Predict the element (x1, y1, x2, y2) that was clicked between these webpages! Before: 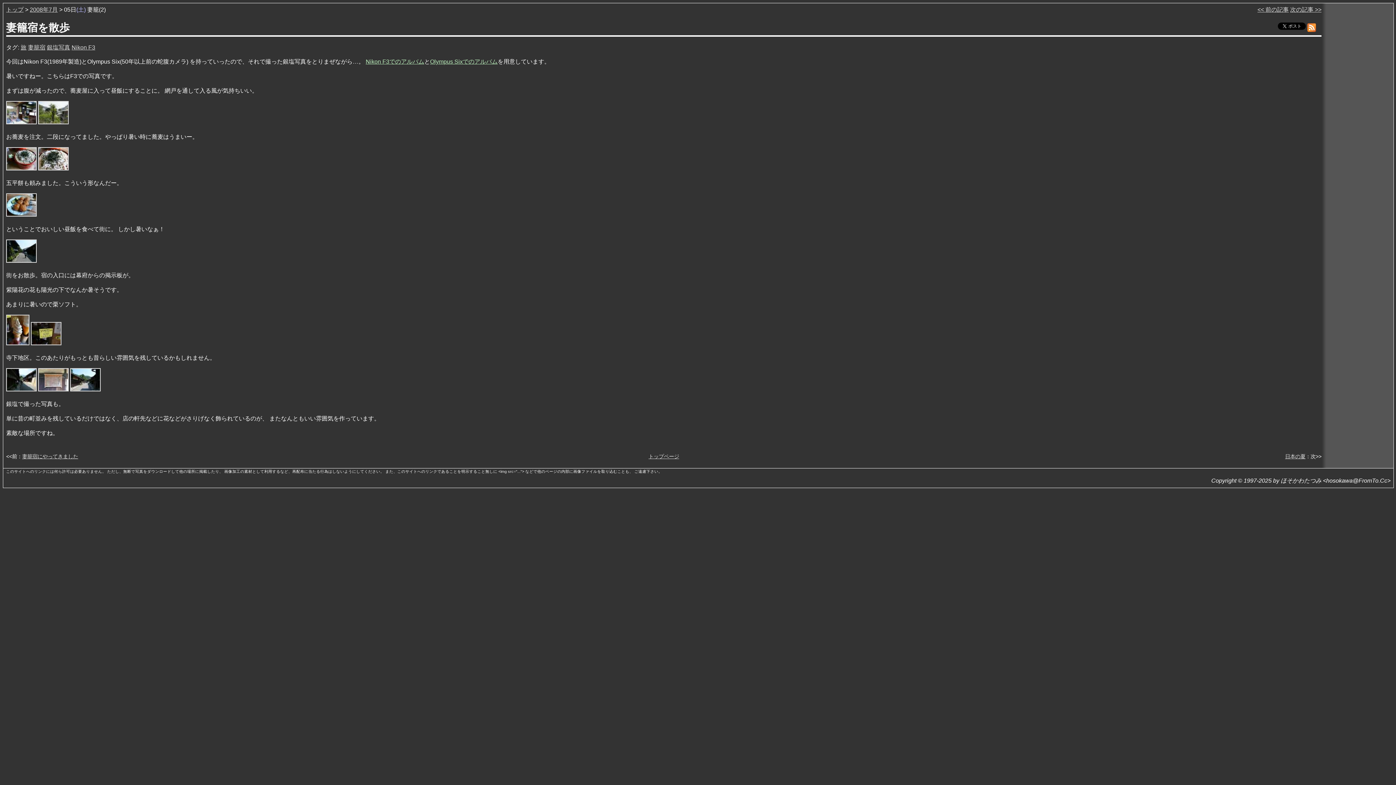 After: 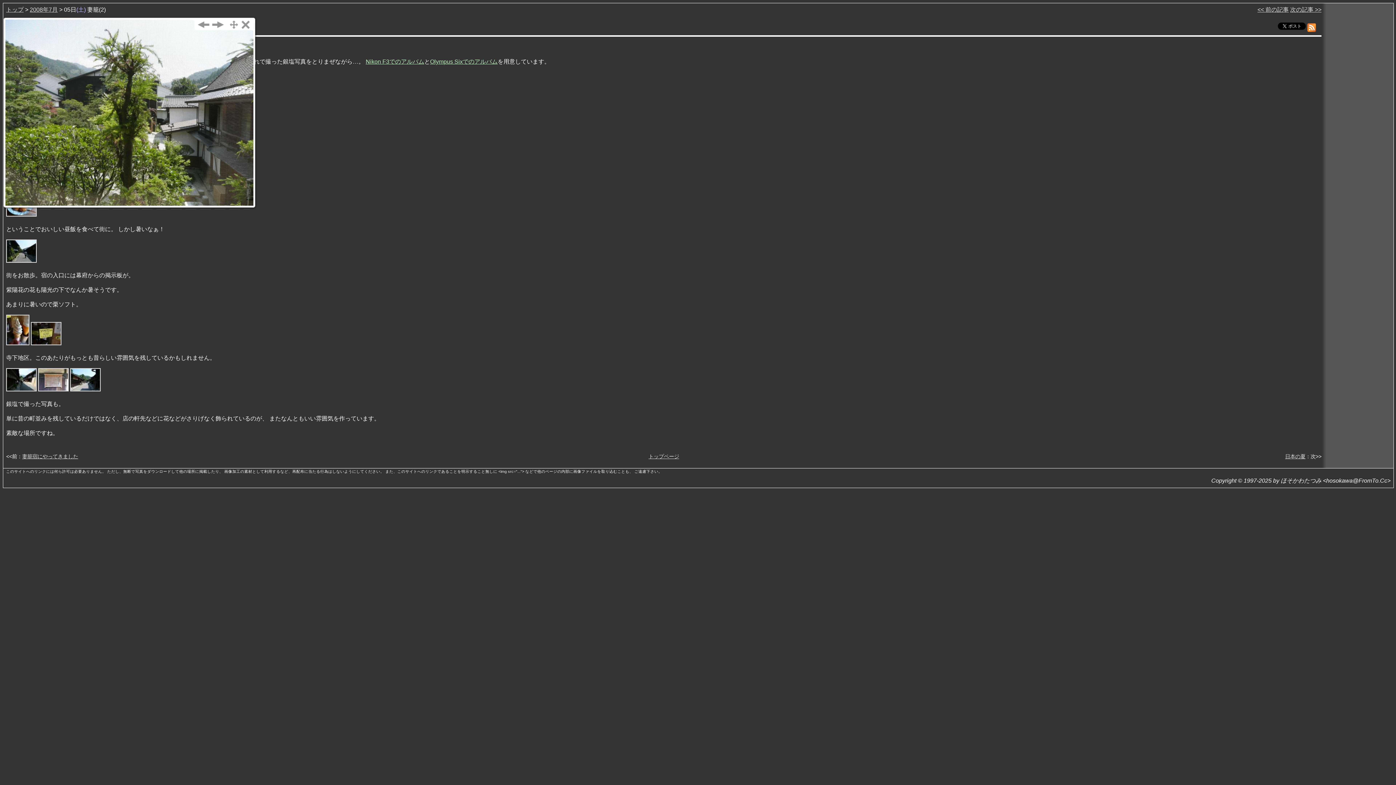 Action: bbox: (38, 119, 68, 125)